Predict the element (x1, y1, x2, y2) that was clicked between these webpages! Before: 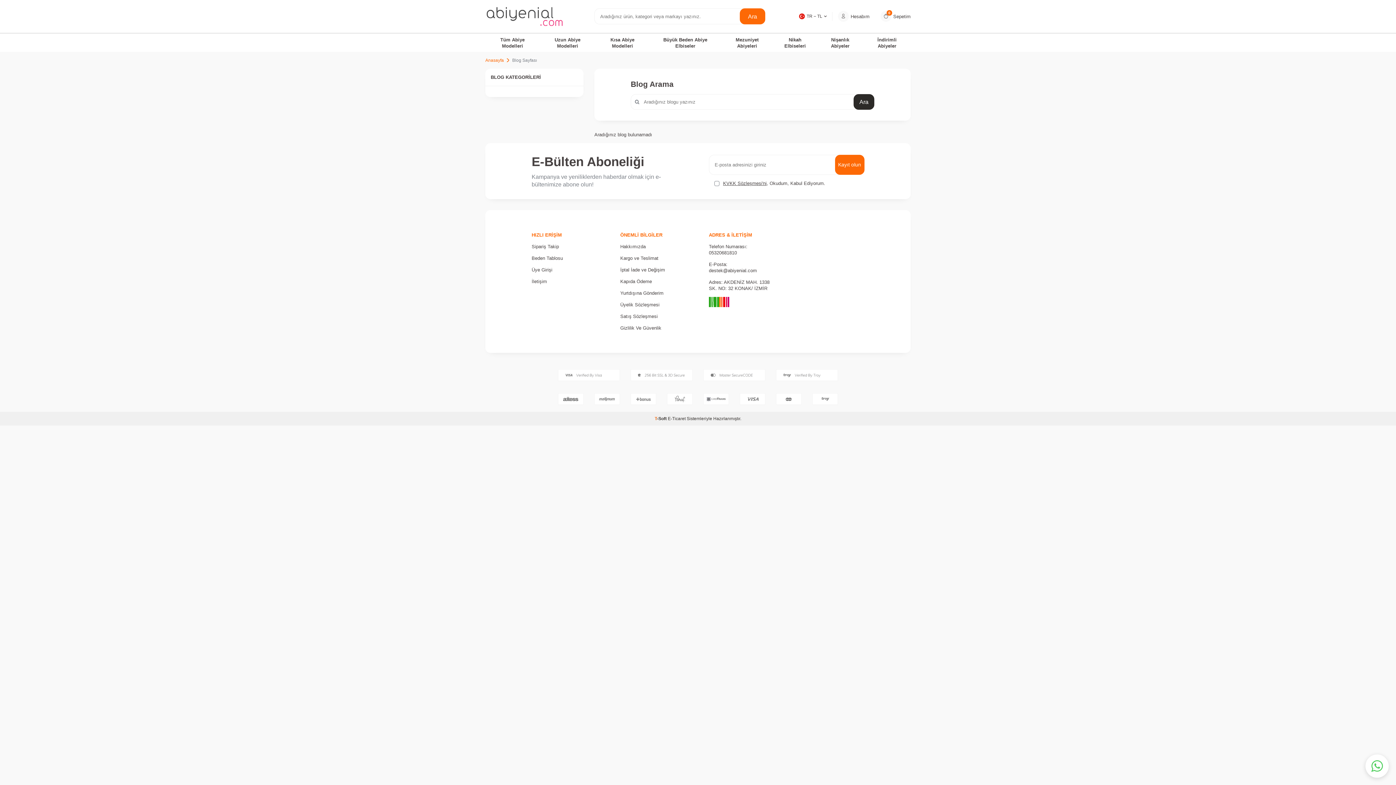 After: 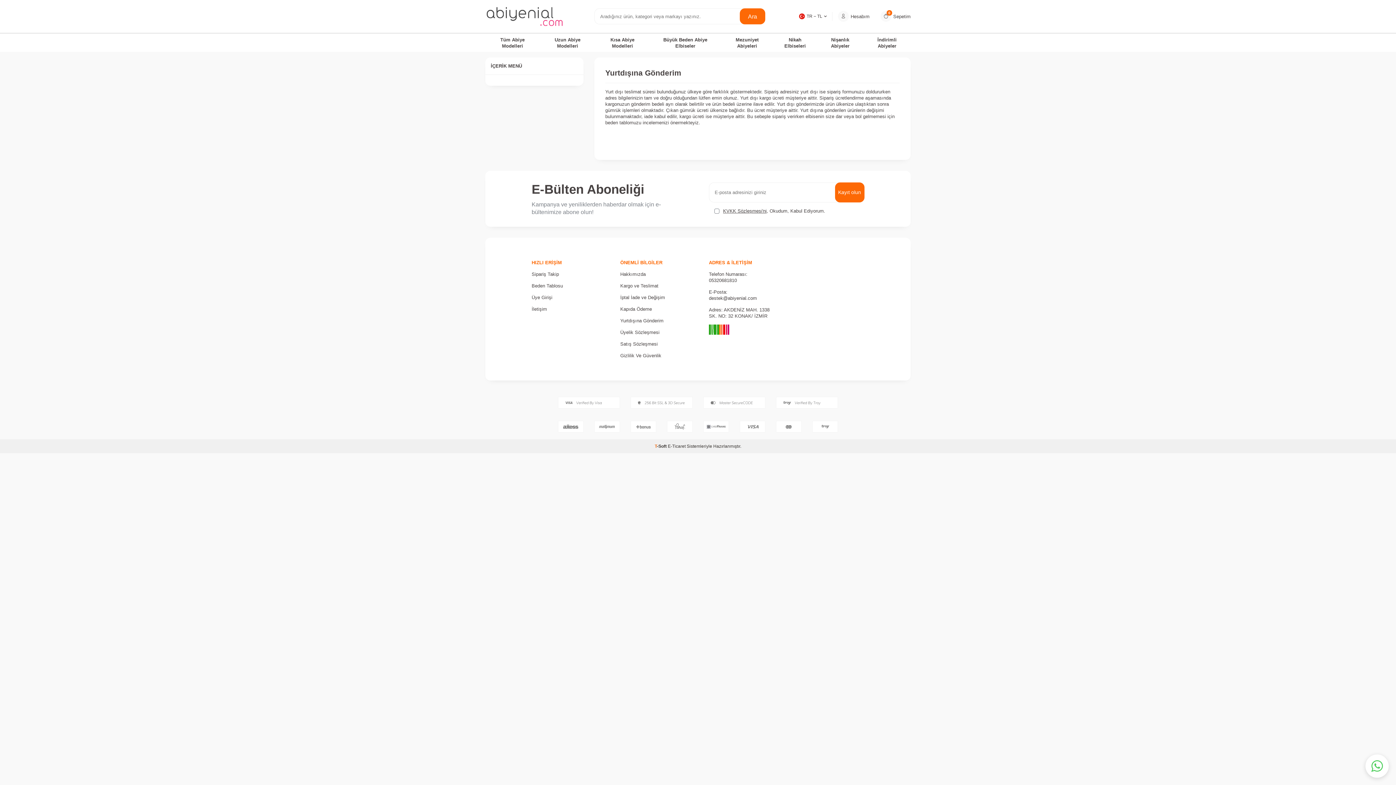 Action: label: Yurtdışına Gönderim bbox: (620, 290, 663, 296)